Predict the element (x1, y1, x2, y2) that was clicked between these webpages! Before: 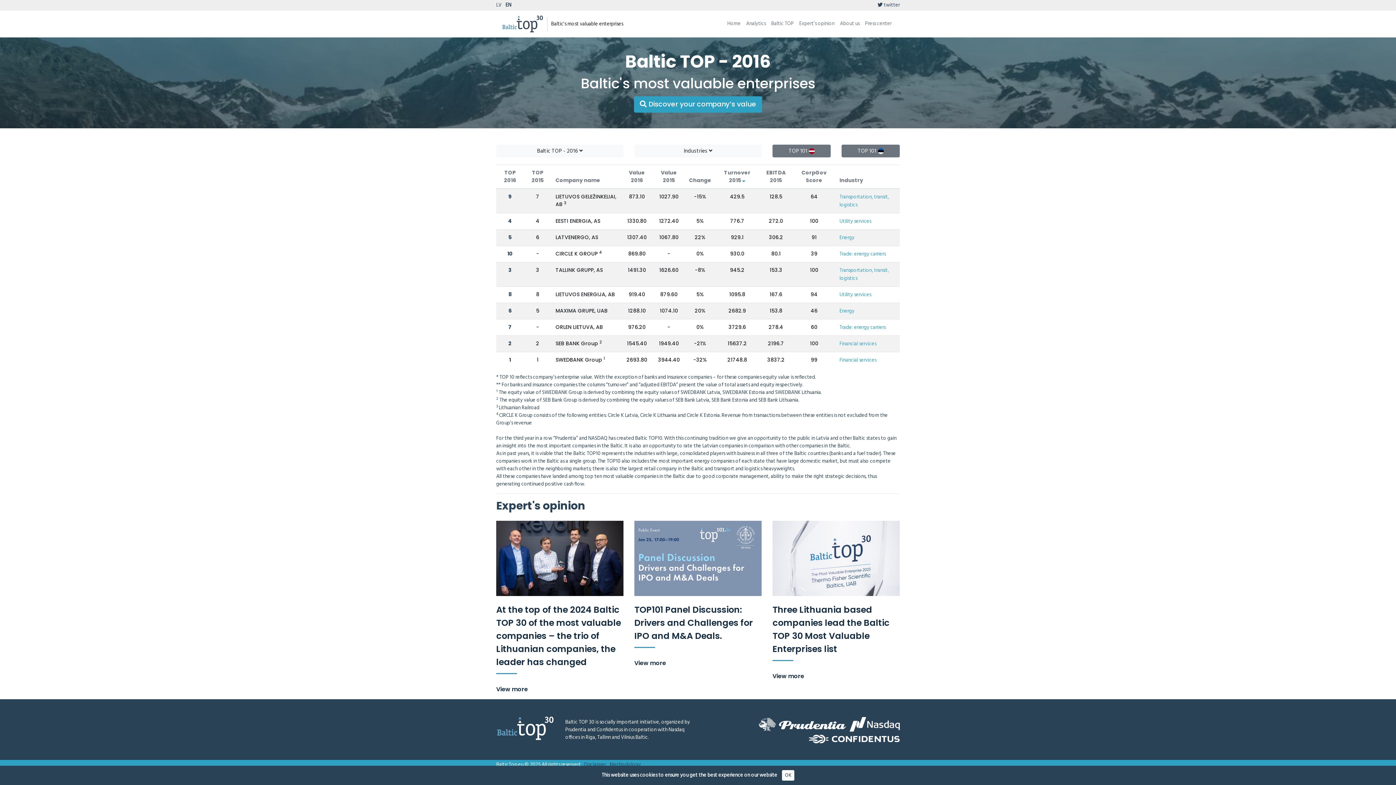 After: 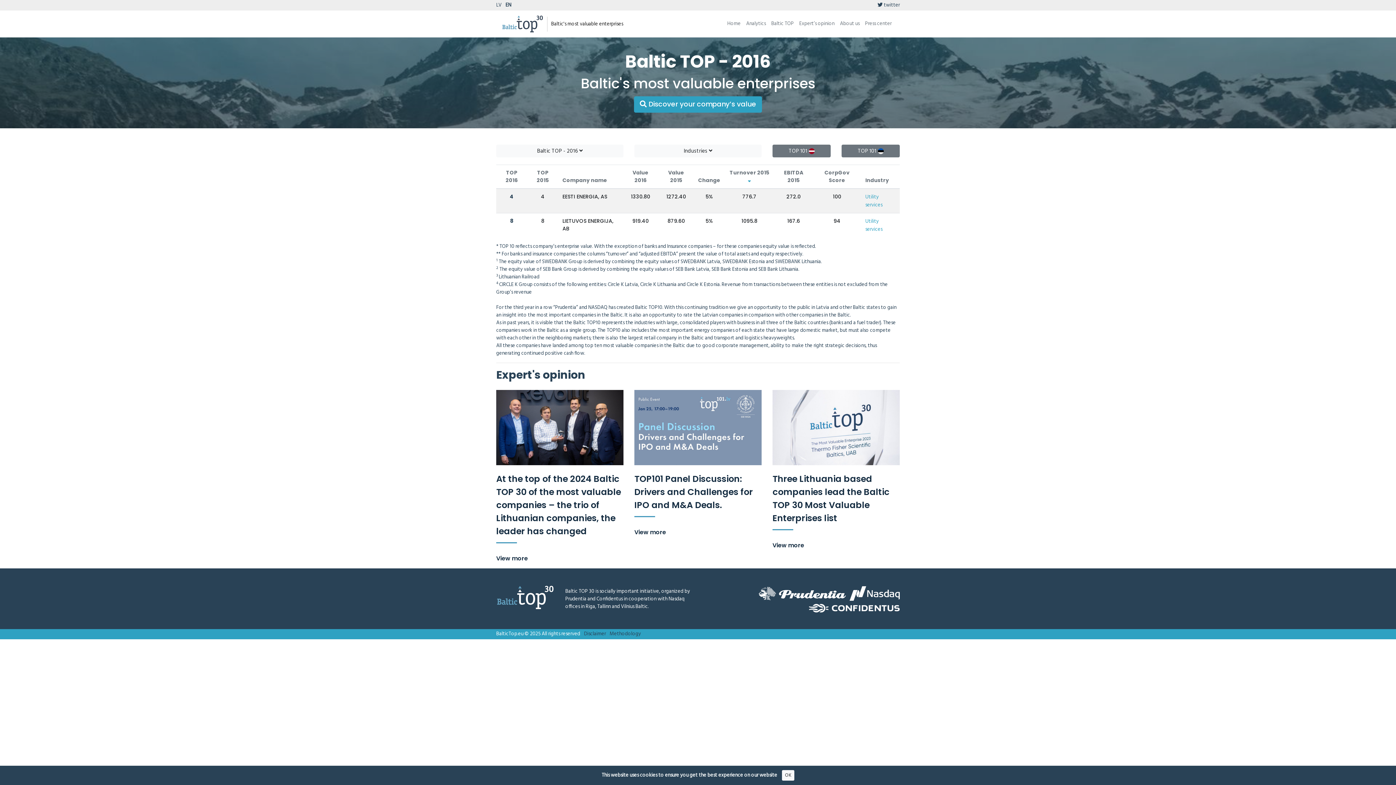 Action: bbox: (839, 217, 871, 225) label: Utility services